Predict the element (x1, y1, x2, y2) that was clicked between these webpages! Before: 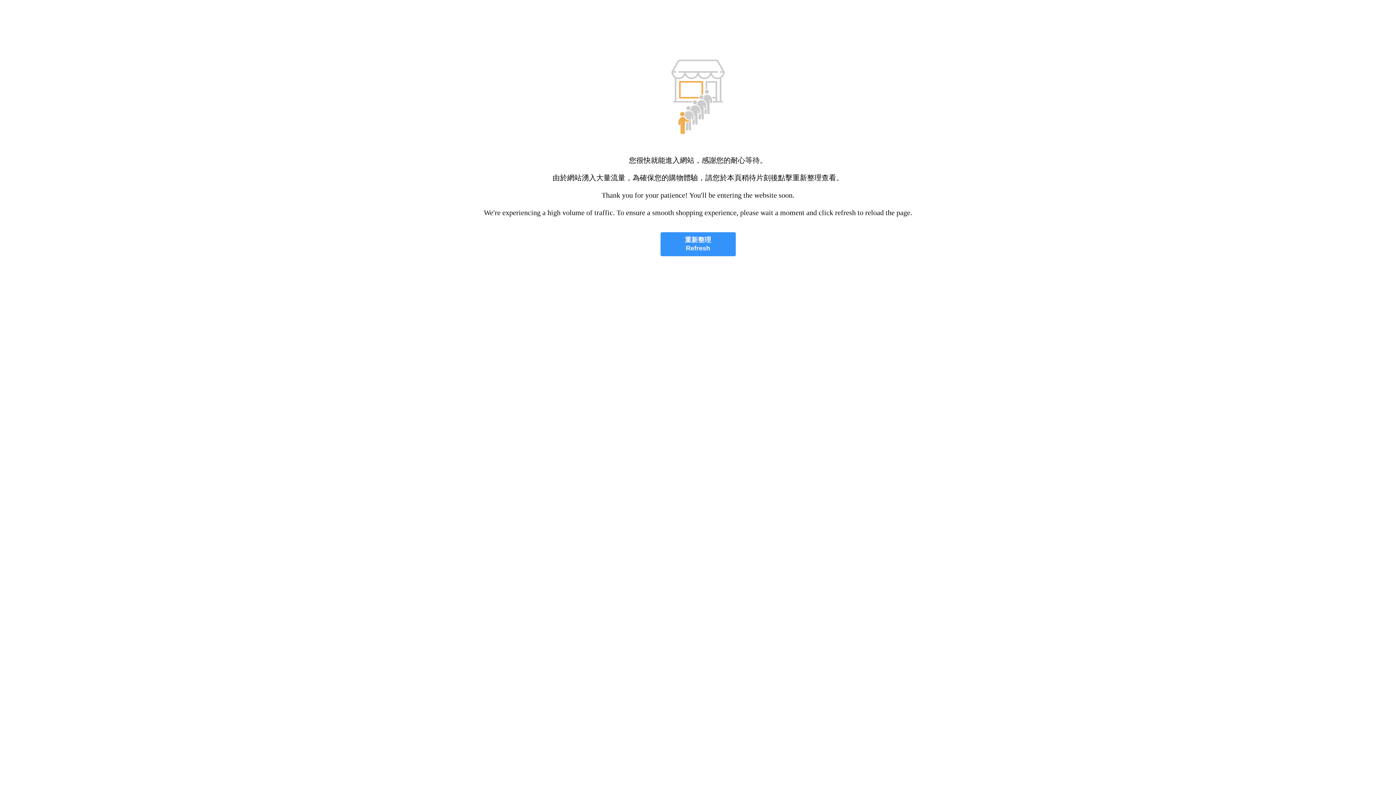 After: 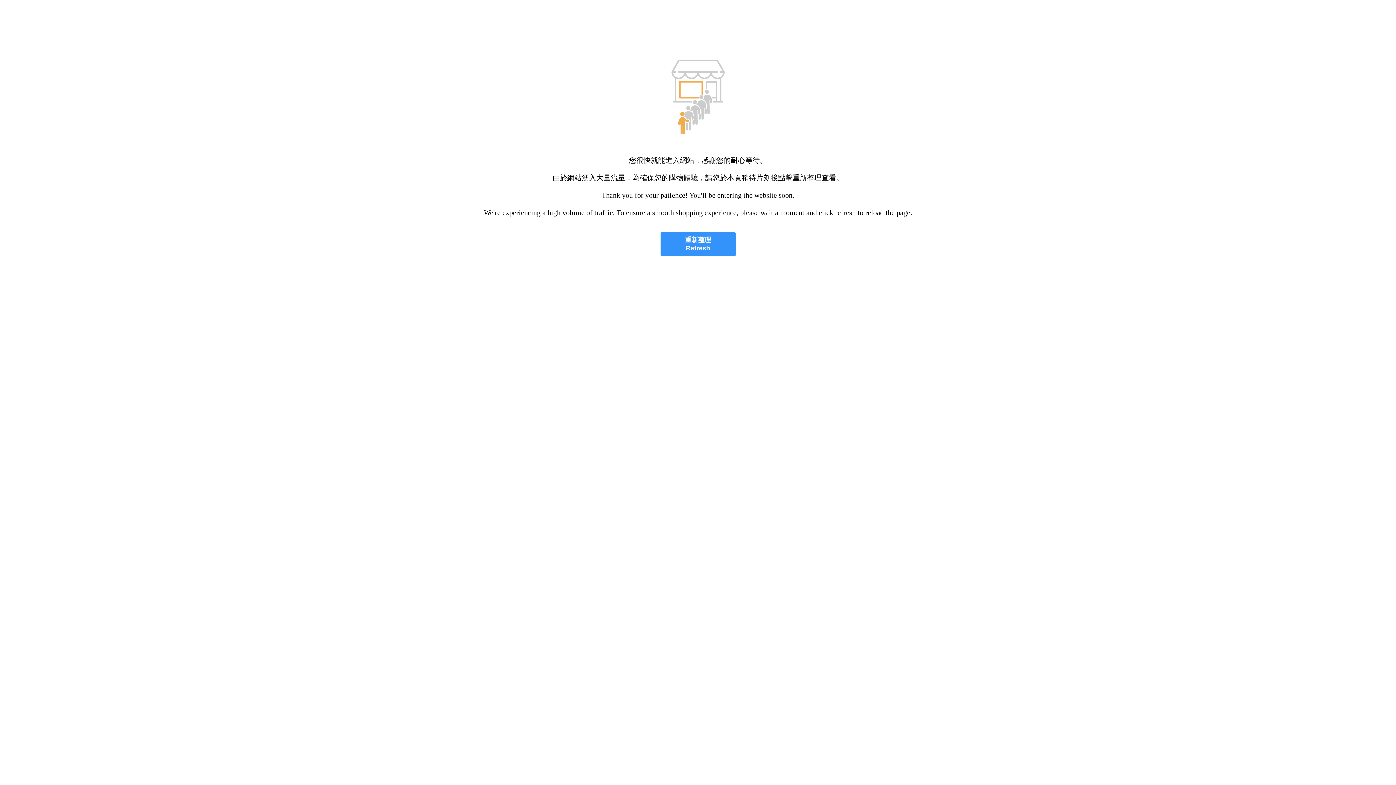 Action: bbox: (660, 232, 735, 256) label: 重新整理
Refresh